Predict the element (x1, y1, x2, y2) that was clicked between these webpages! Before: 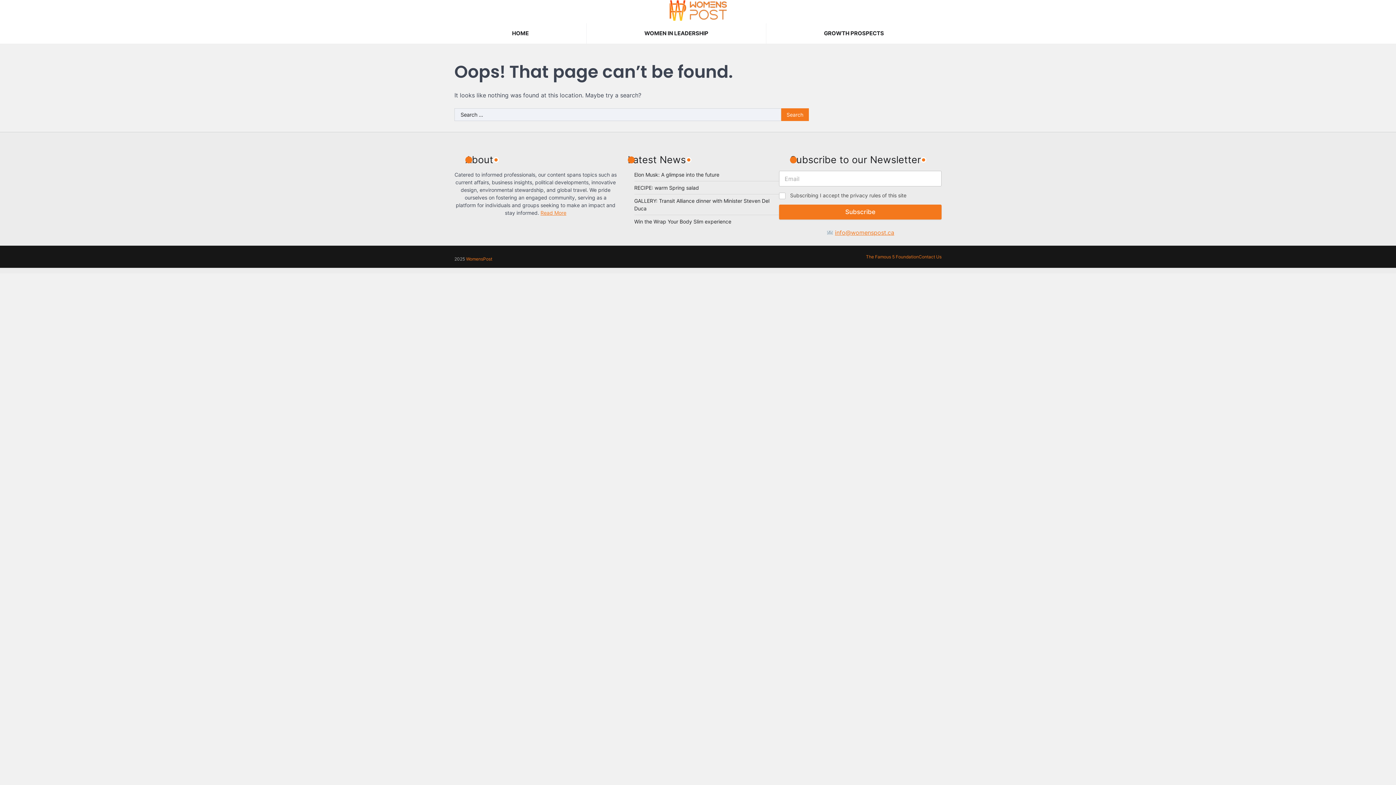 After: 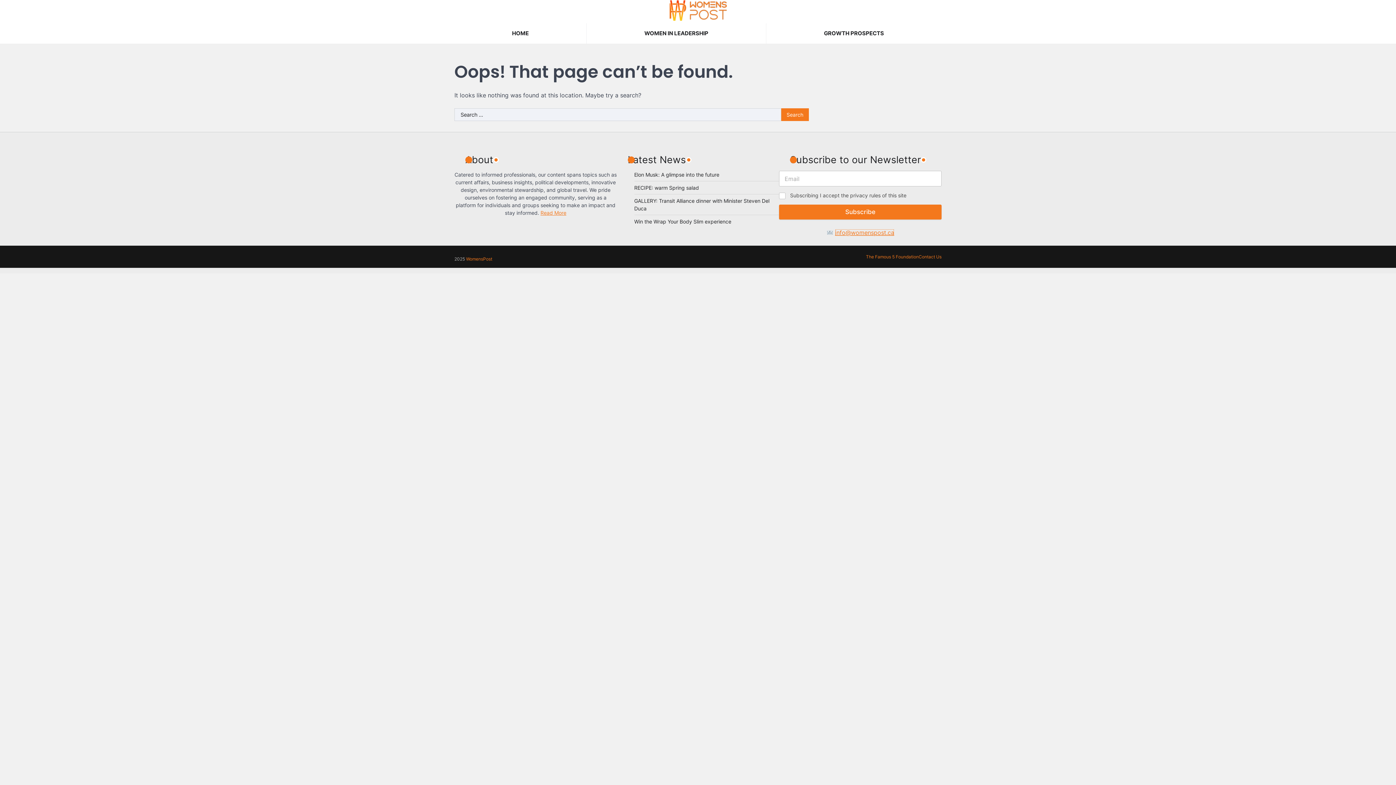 Action: label: info@womenspost.ca bbox: (835, 229, 894, 236)